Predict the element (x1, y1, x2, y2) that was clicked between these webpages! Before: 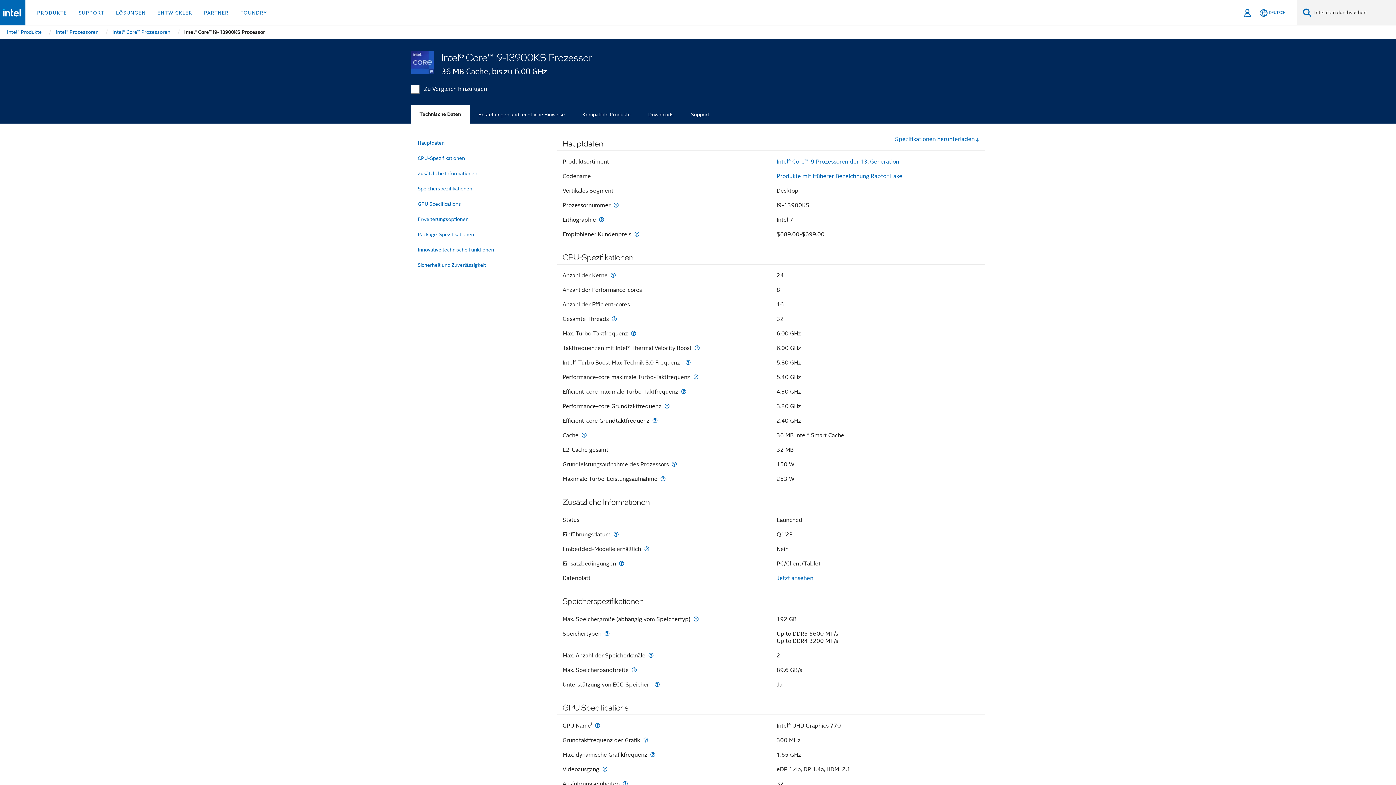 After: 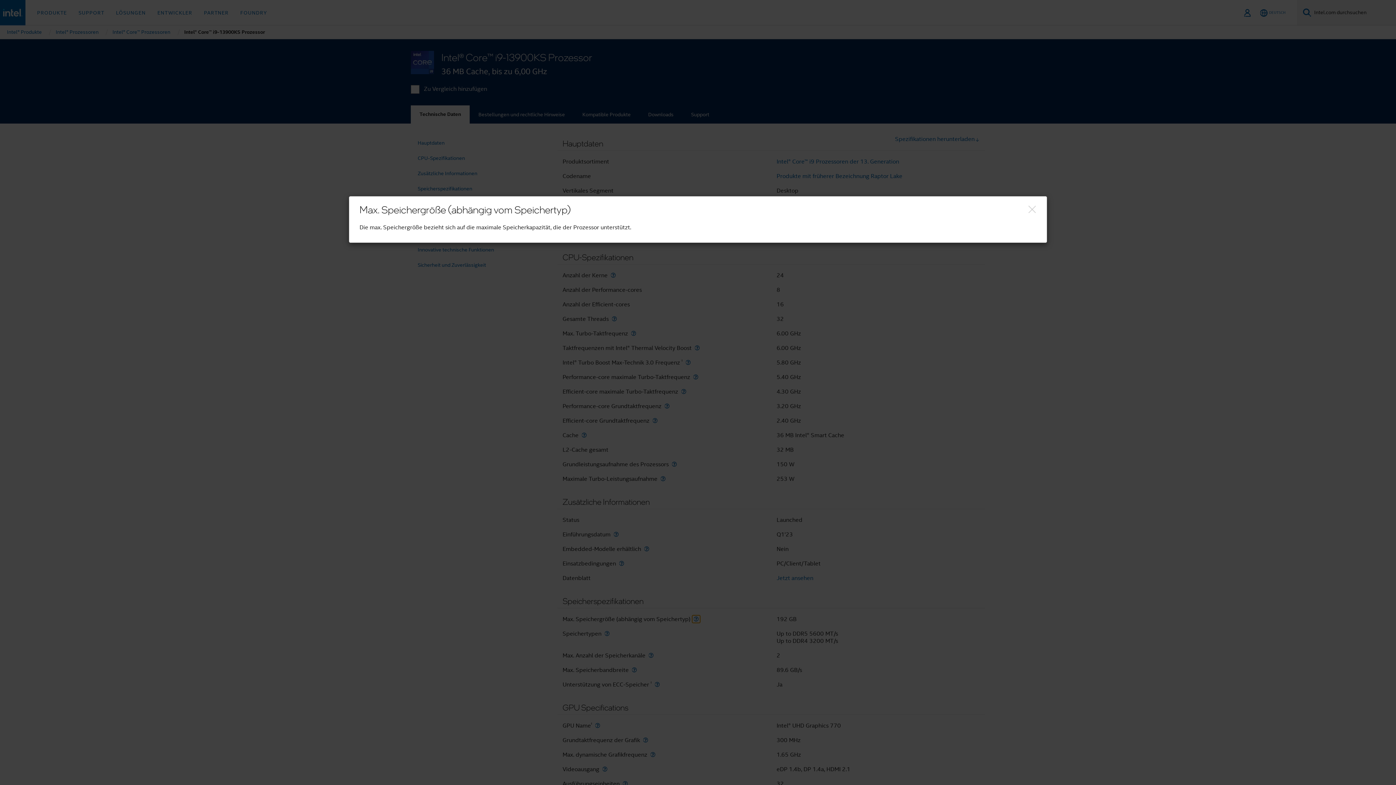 Action: bbox: (692, 616, 700, 622) label: Max. Speichergröße (abhängig vom Speichertyp)